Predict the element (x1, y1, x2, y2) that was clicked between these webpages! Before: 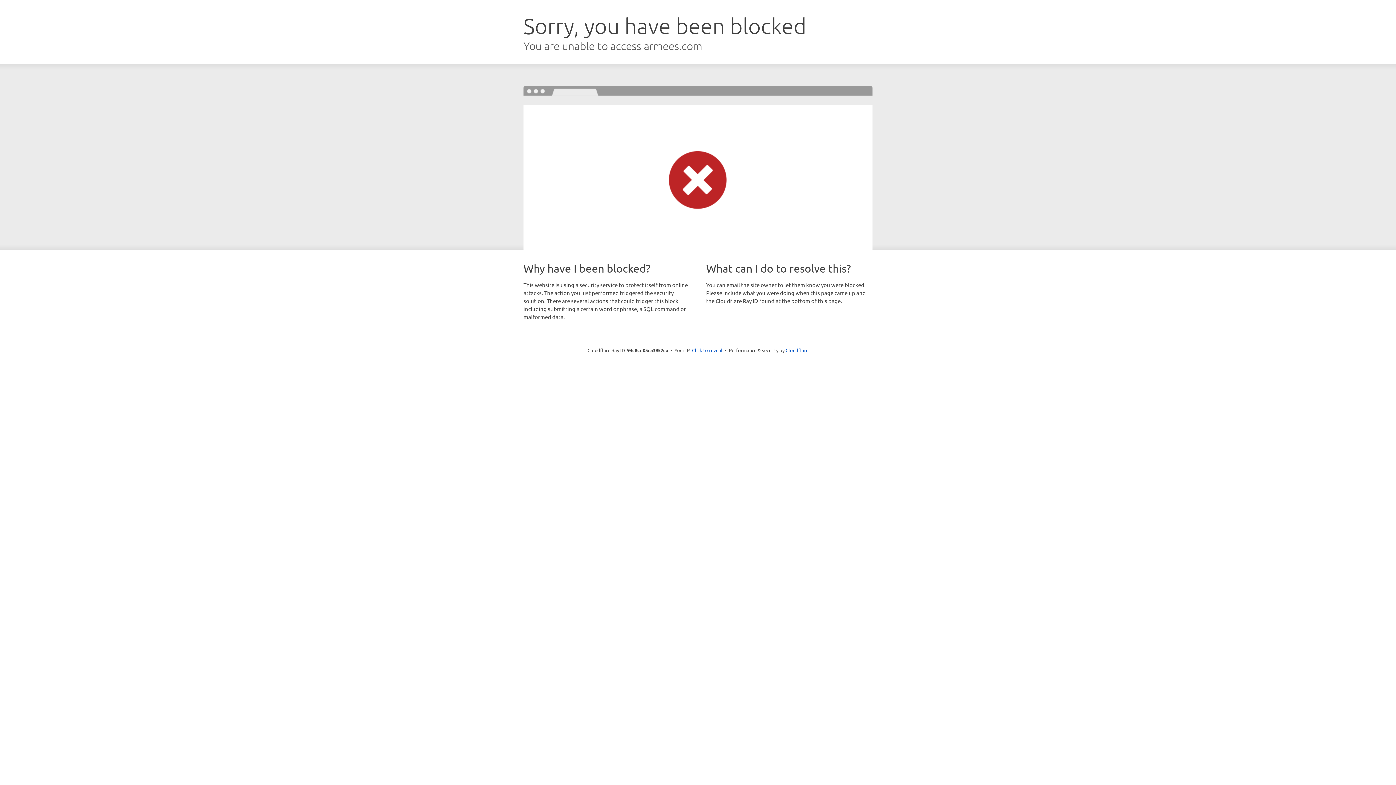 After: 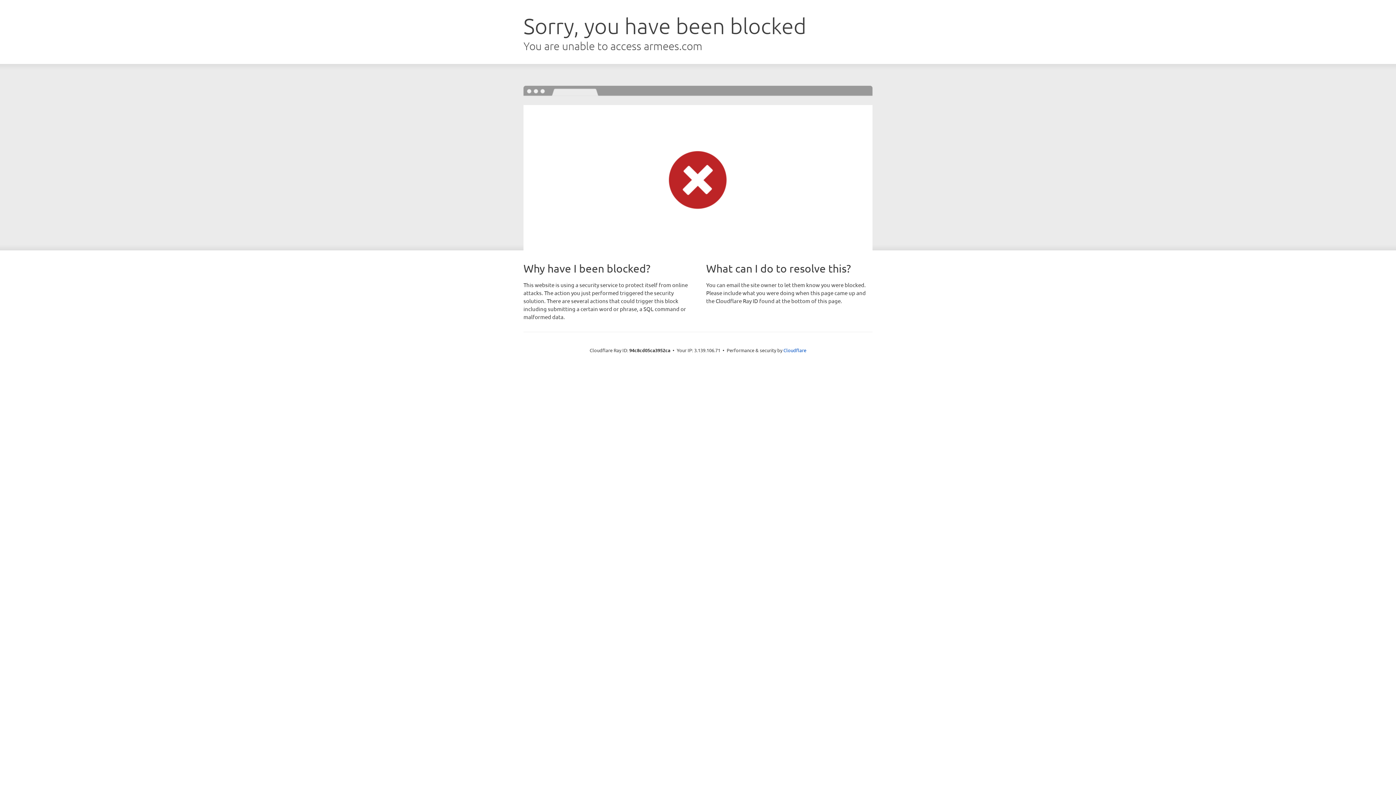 Action: label: Click to reveal bbox: (692, 346, 722, 353)